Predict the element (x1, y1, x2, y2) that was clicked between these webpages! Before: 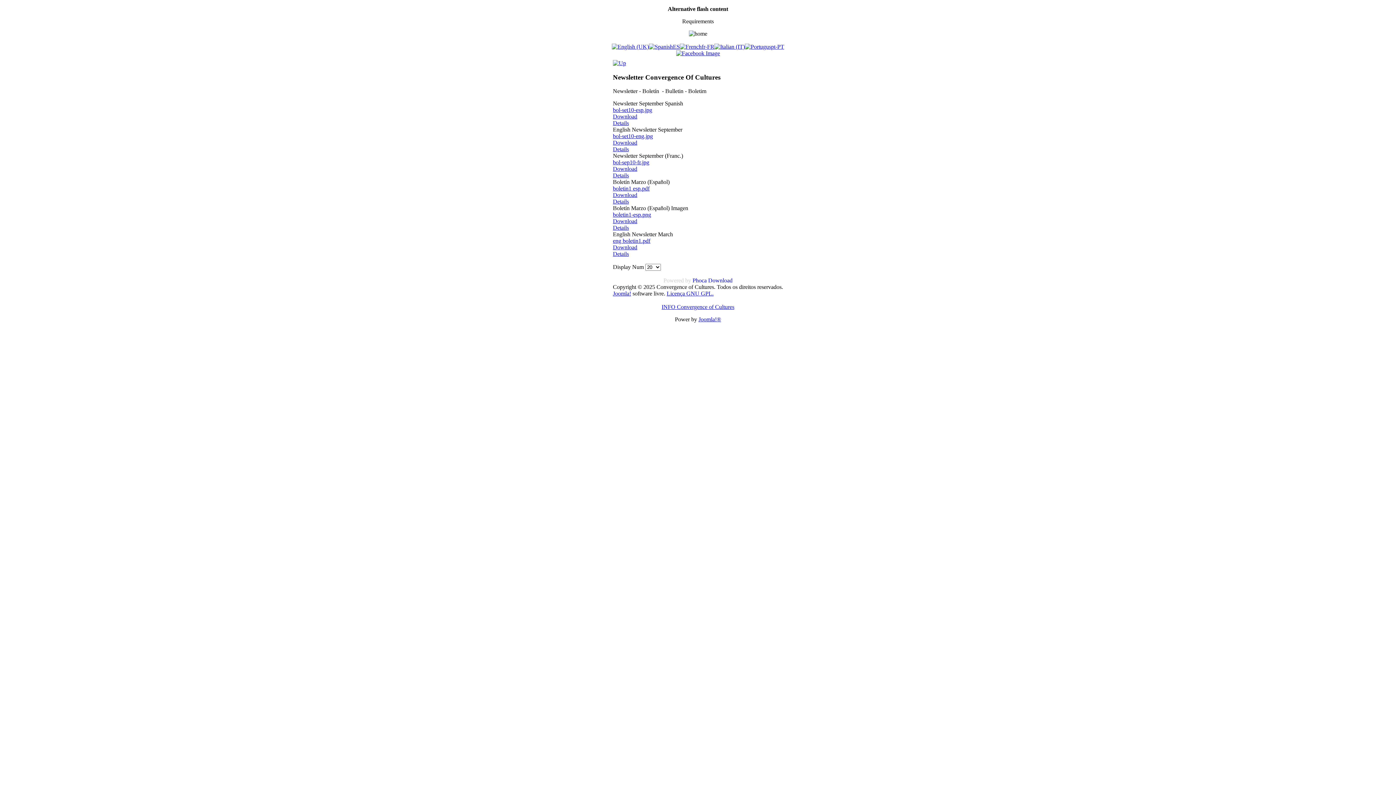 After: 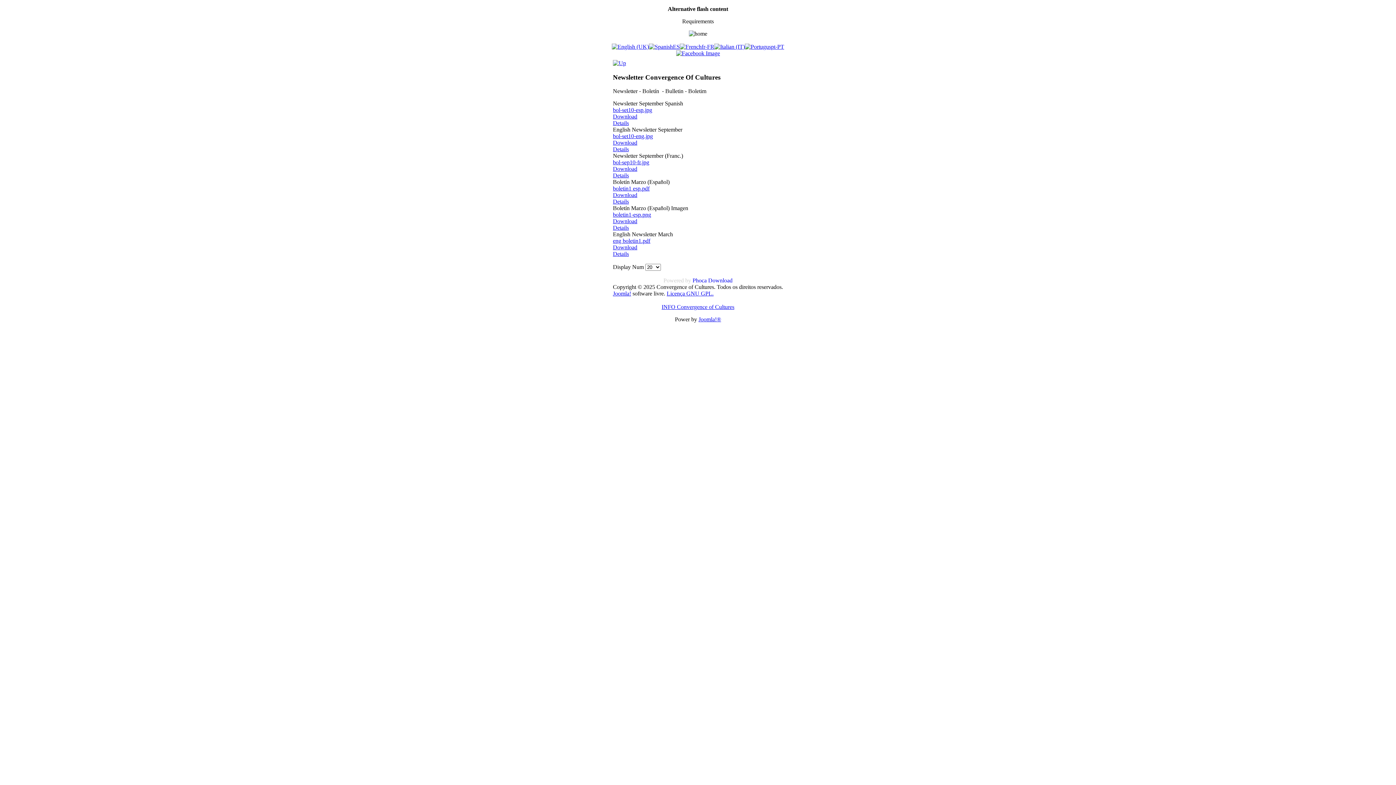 Action: label: Download bbox: (613, 192, 637, 198)